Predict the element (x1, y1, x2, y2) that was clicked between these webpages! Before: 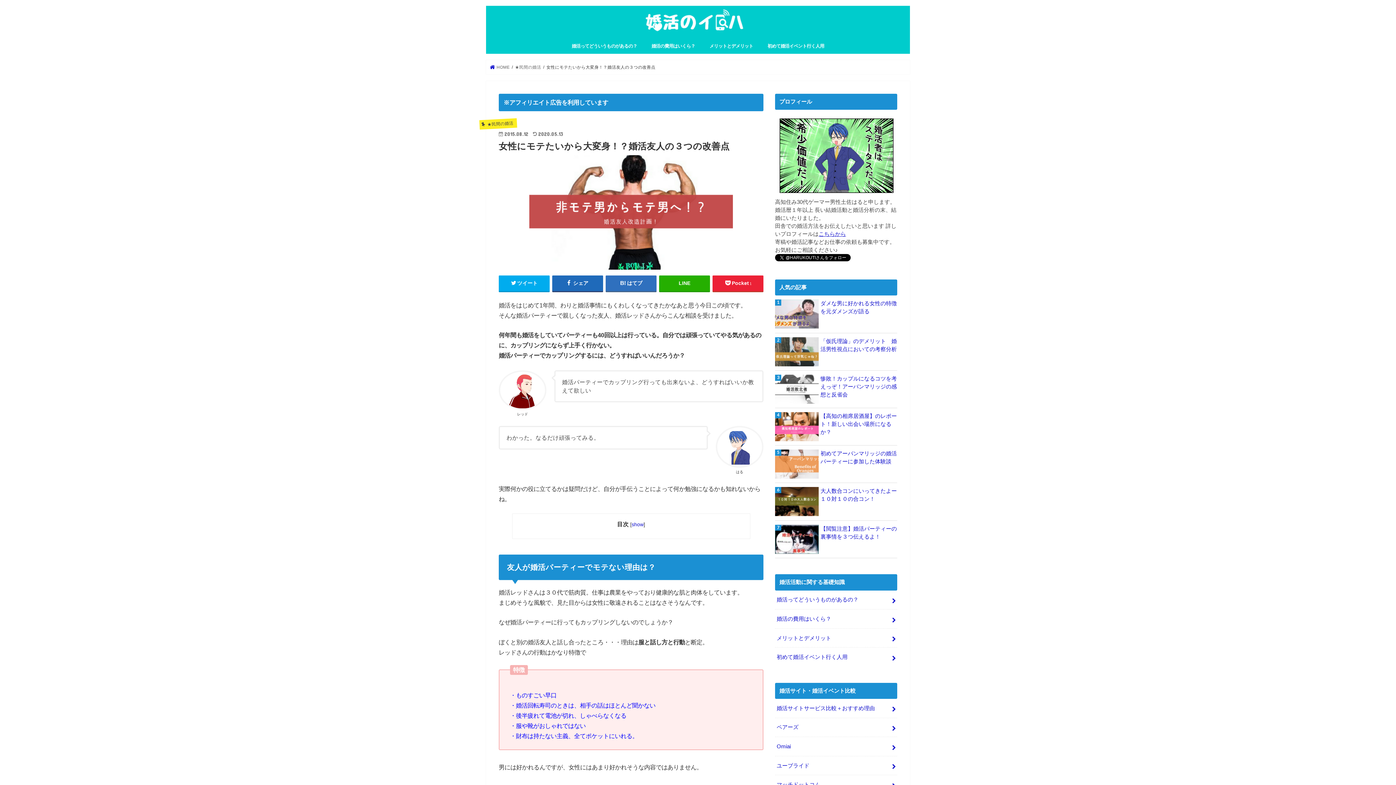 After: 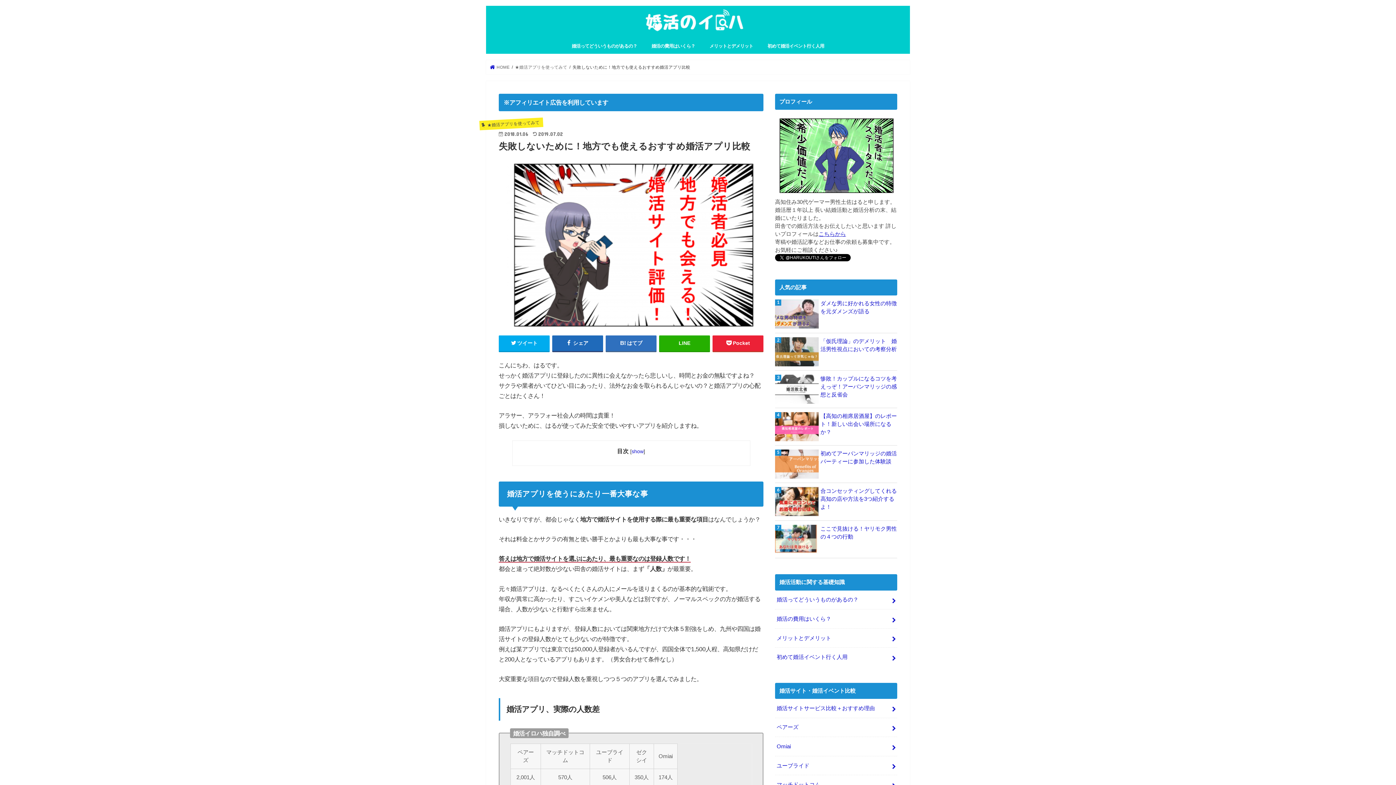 Action: label: 婚活サイトサービス比較＋おすすめ理由 bbox: (775, 699, 897, 718)